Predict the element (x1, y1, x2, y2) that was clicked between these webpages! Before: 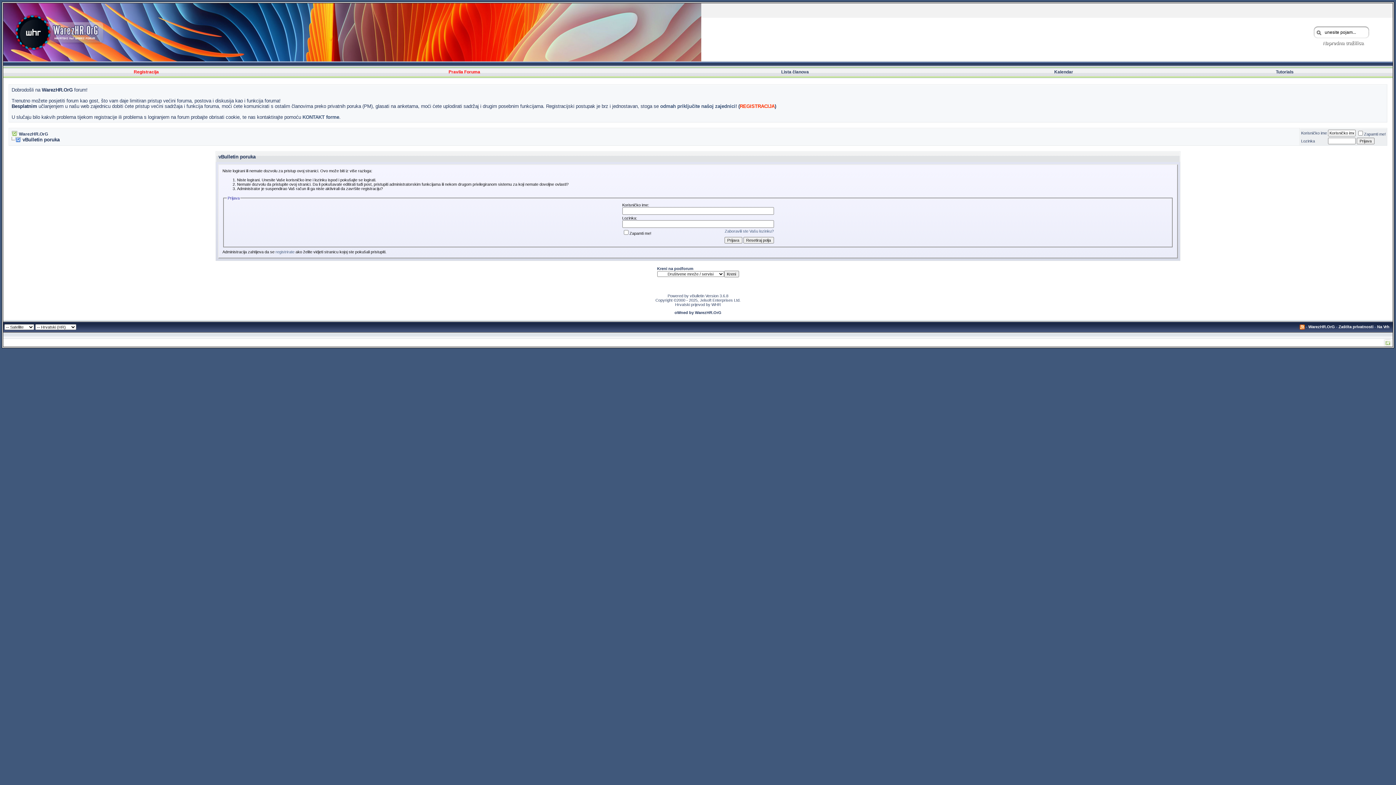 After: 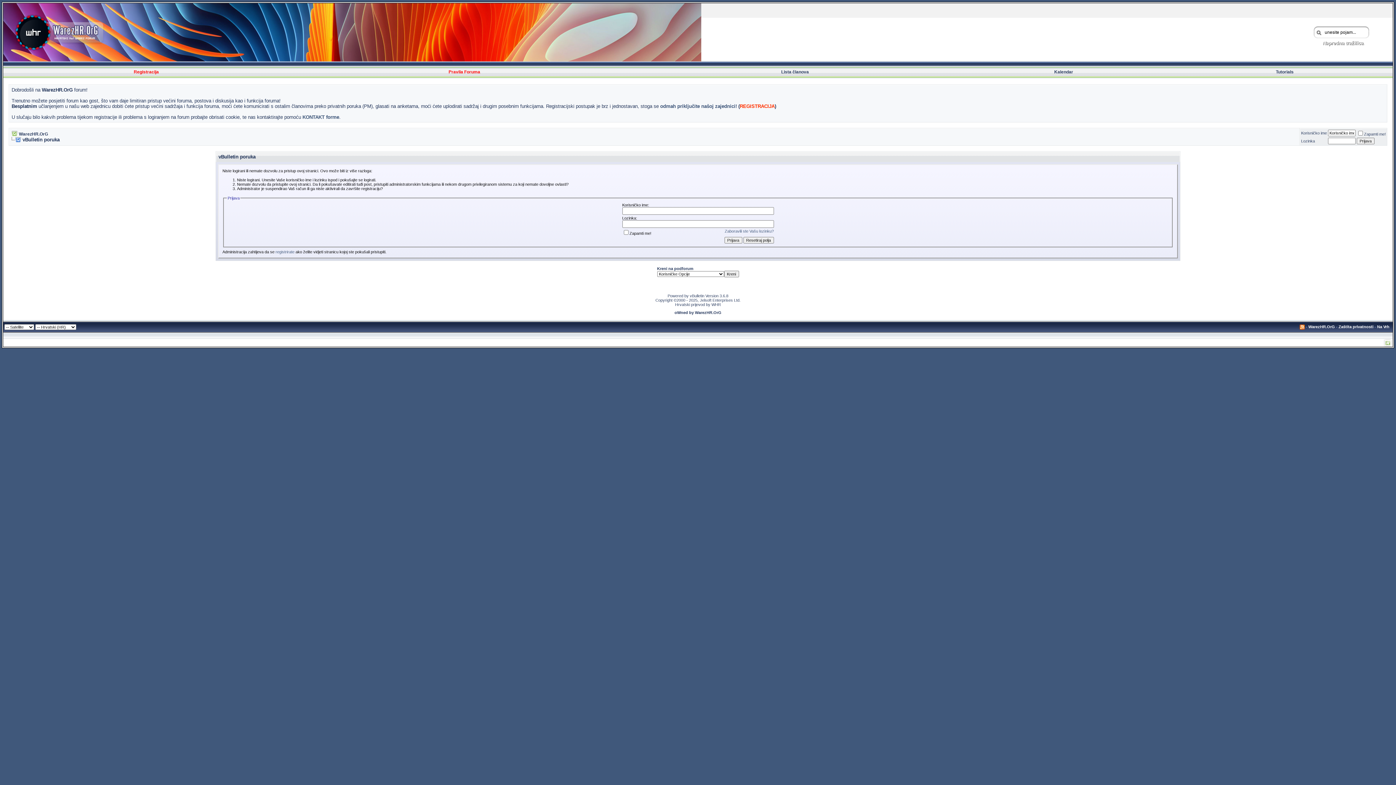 Action: bbox: (1323, 40, 1363, 45) label: Napredna tražilica